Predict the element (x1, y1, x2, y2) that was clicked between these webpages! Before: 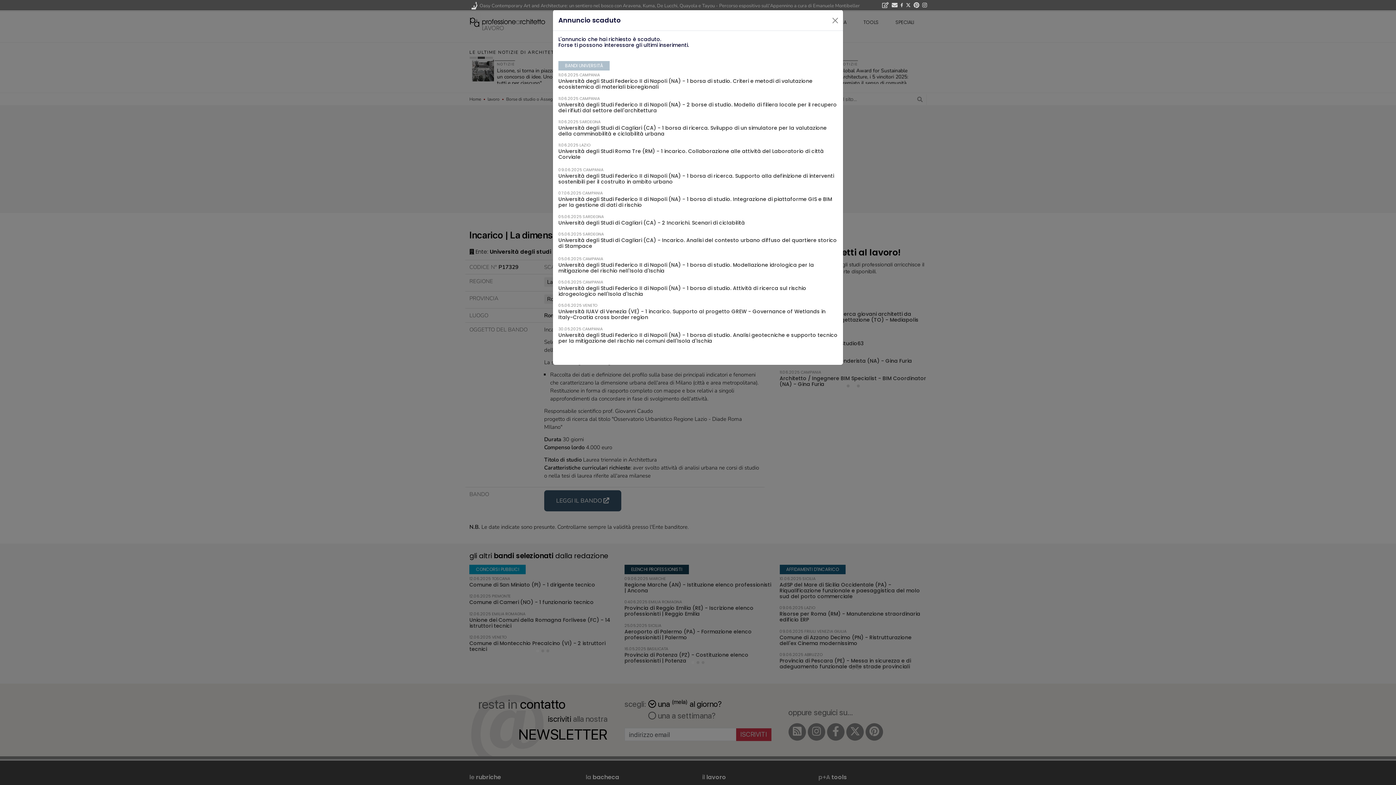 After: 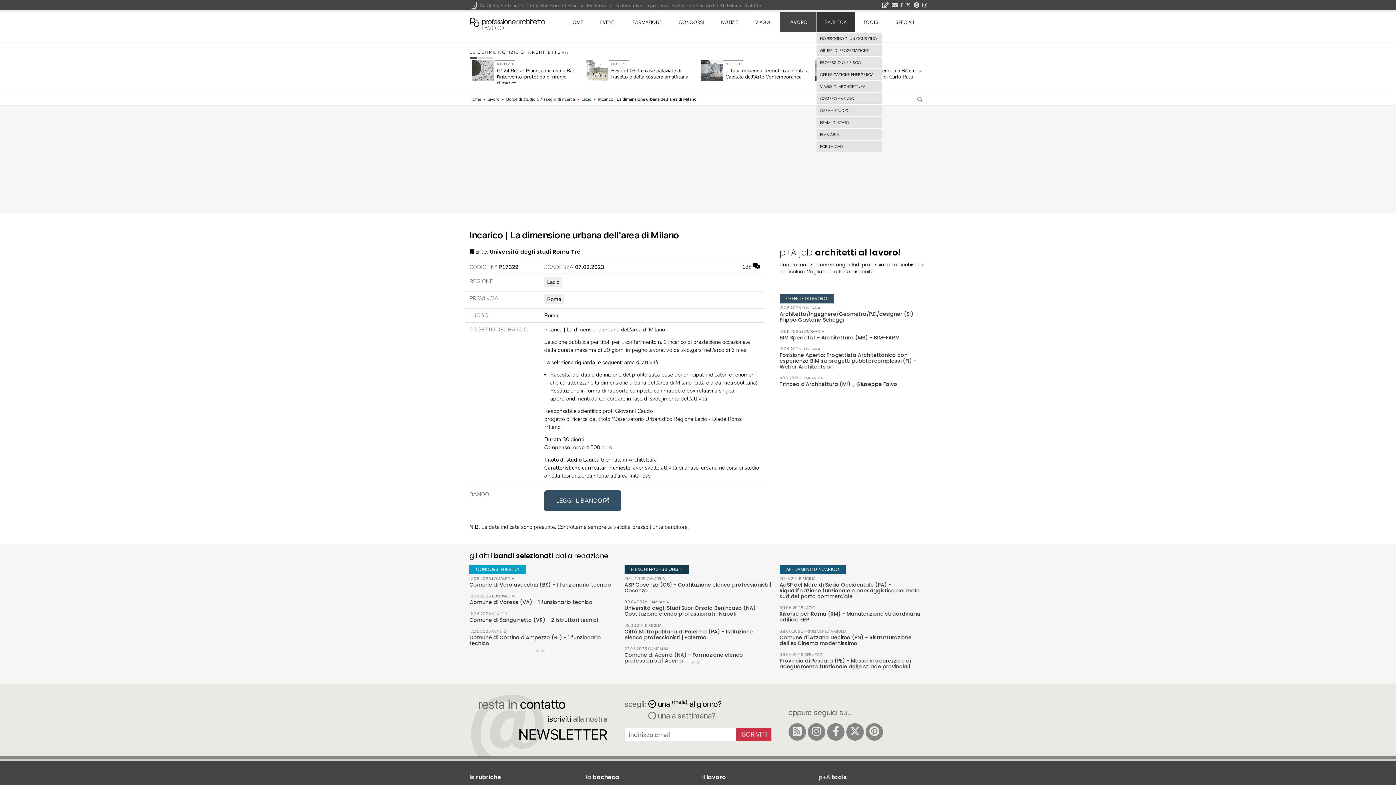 Action: label: Close bbox: (829, 14, 840, 25)